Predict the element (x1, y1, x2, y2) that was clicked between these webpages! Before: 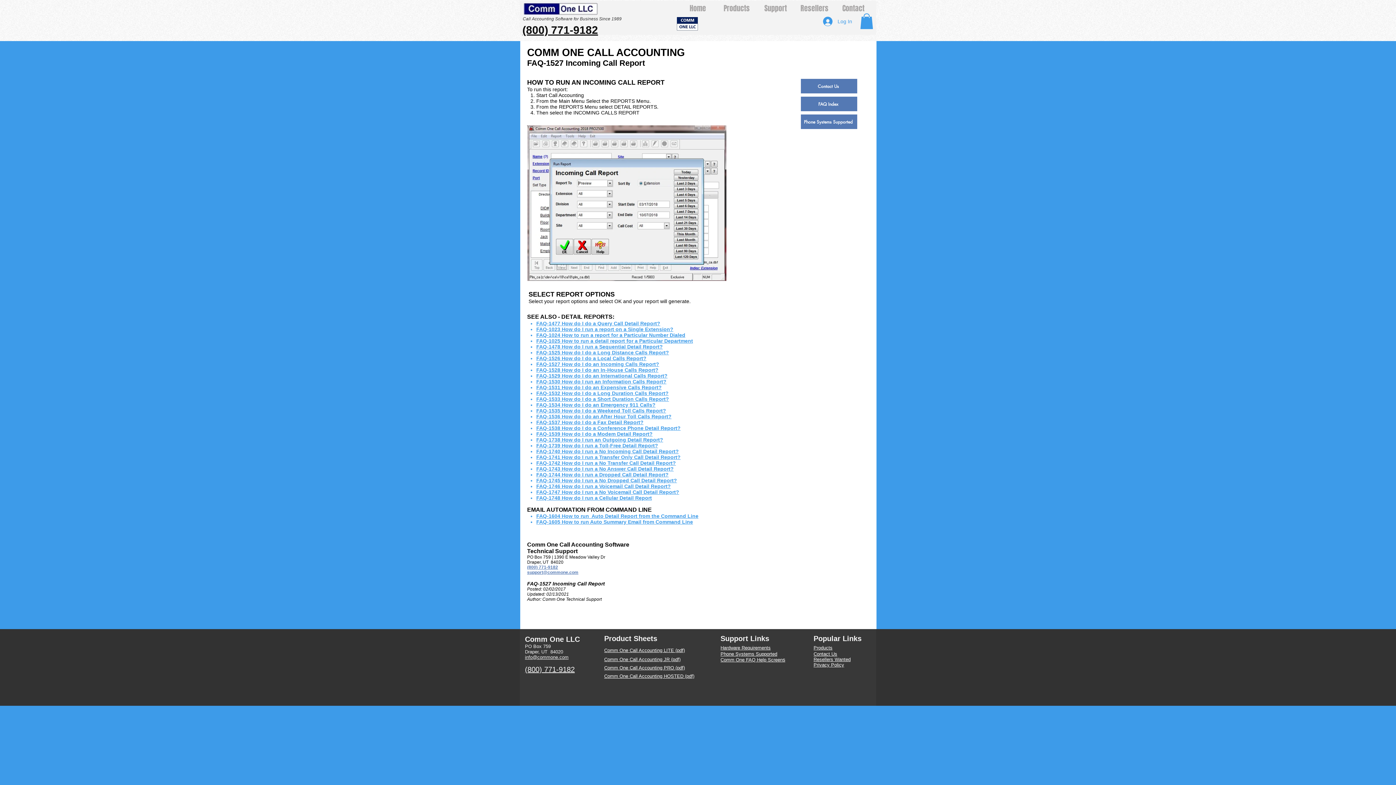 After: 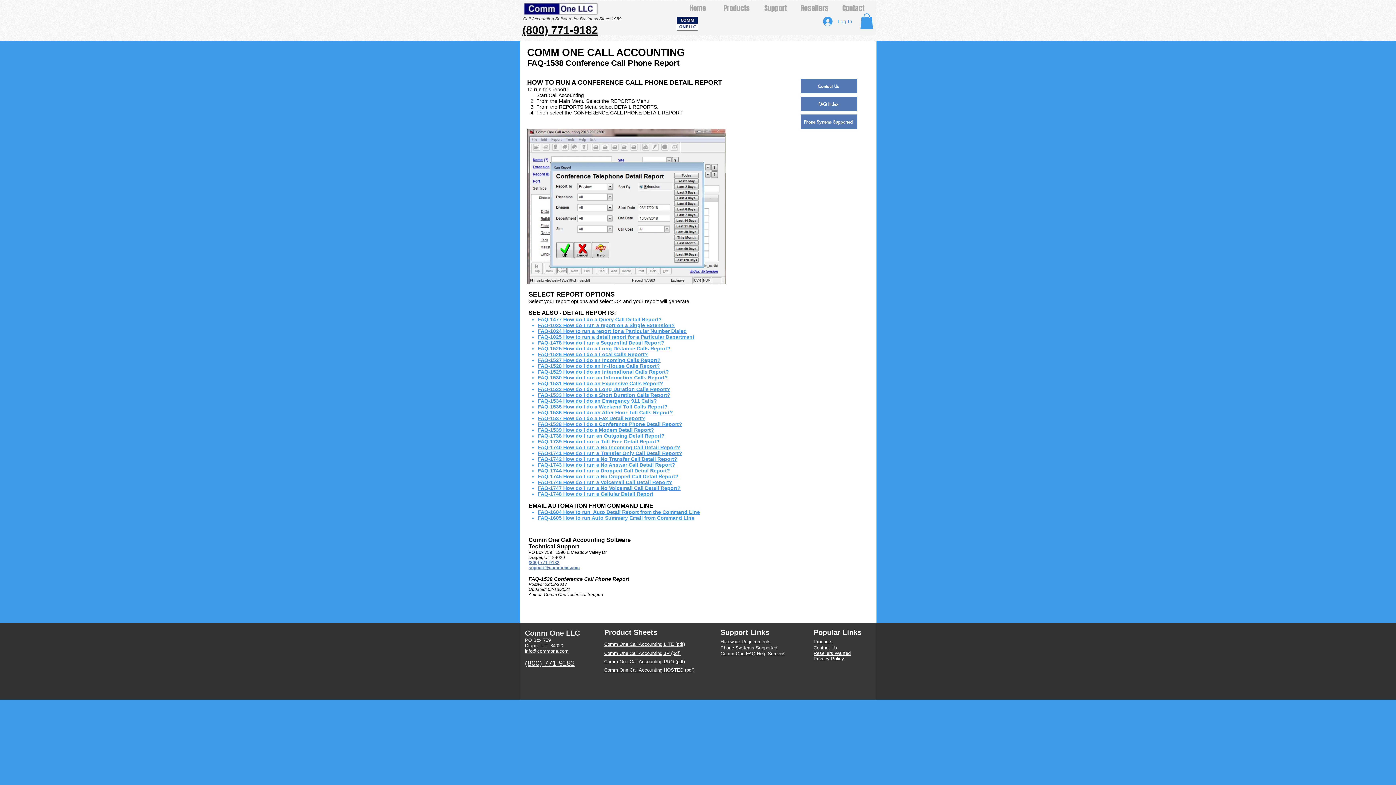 Action: label: FAQ-1538 How do I do a Conference Phone Detail Report? bbox: (536, 425, 680, 431)